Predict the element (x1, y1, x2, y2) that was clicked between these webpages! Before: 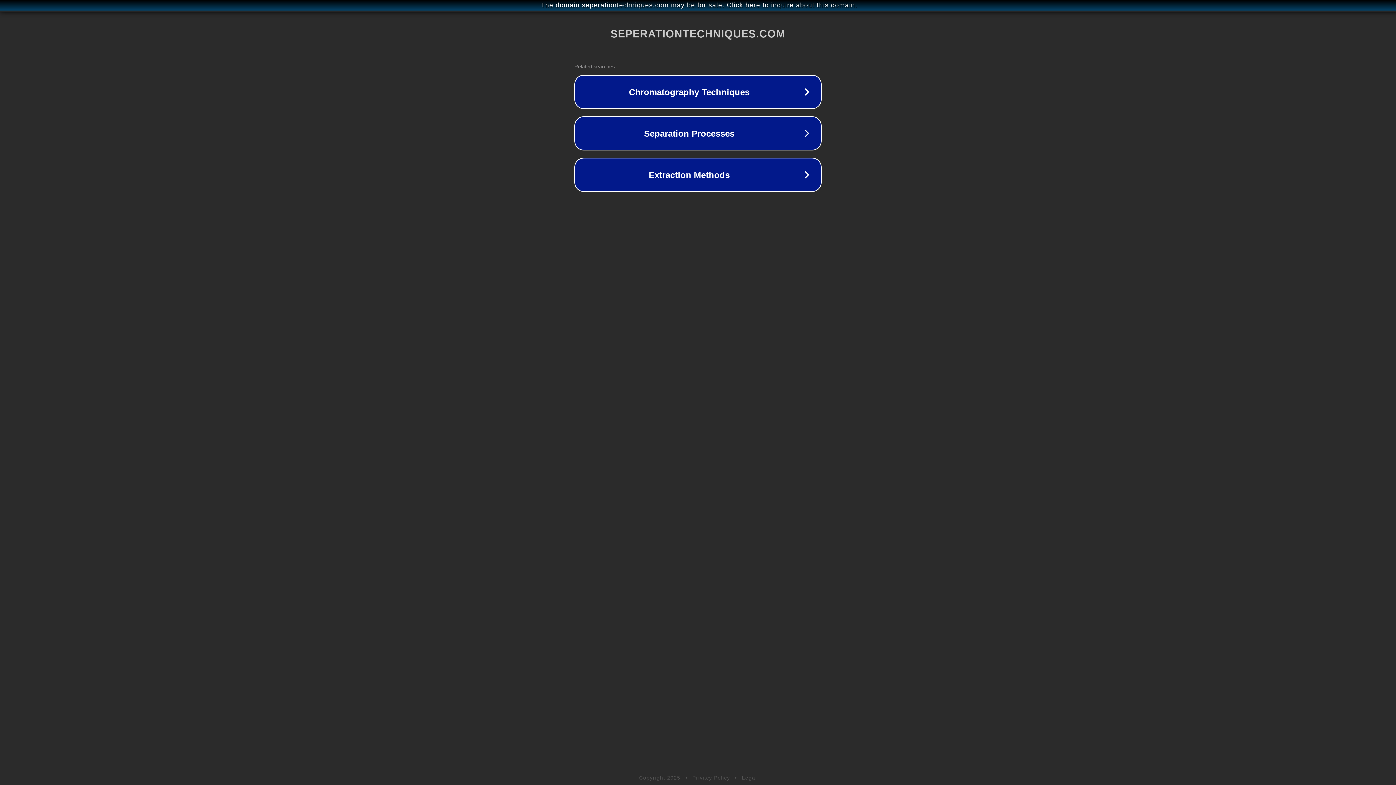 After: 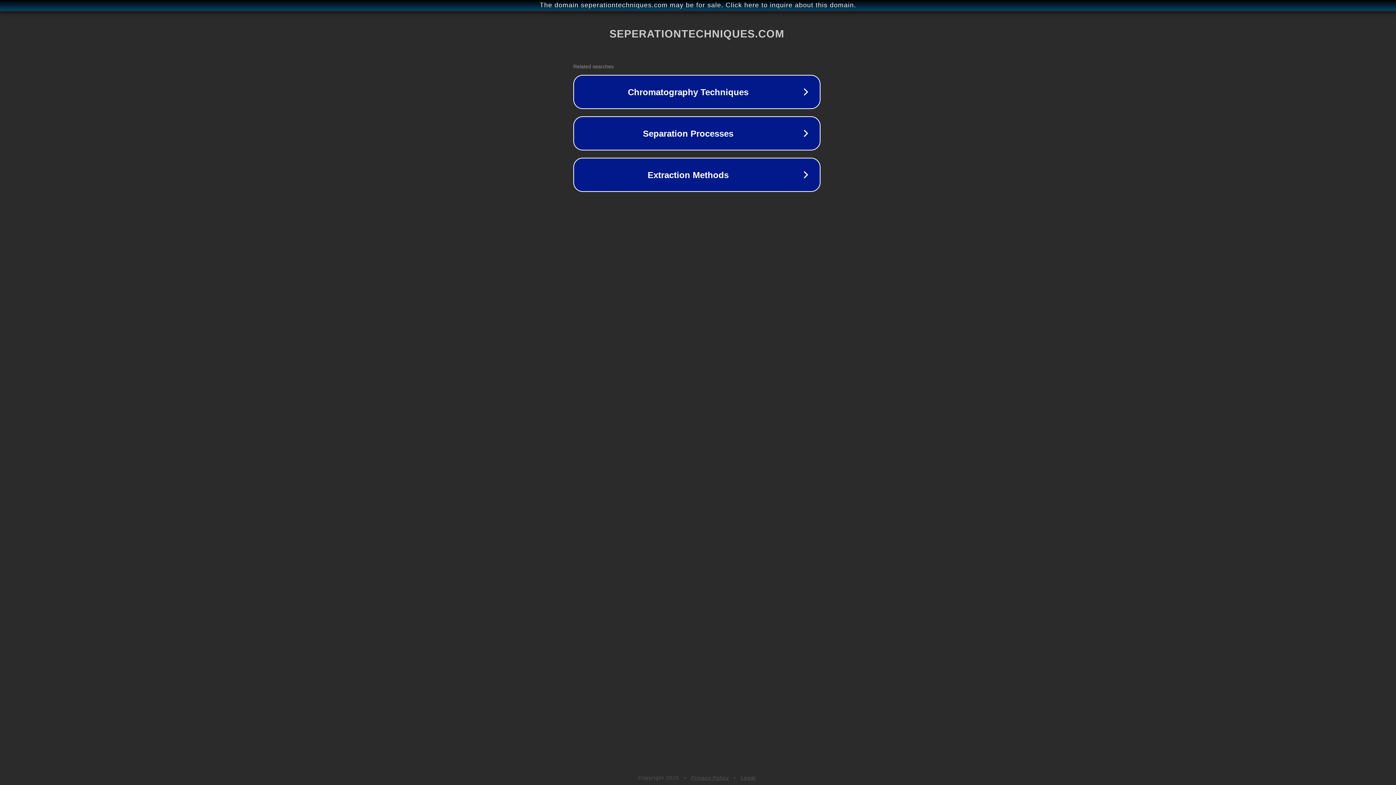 Action: label: The domain seperationtechniques.com may be for sale. Click here to inquire about this domain. bbox: (1, 1, 1397, 9)